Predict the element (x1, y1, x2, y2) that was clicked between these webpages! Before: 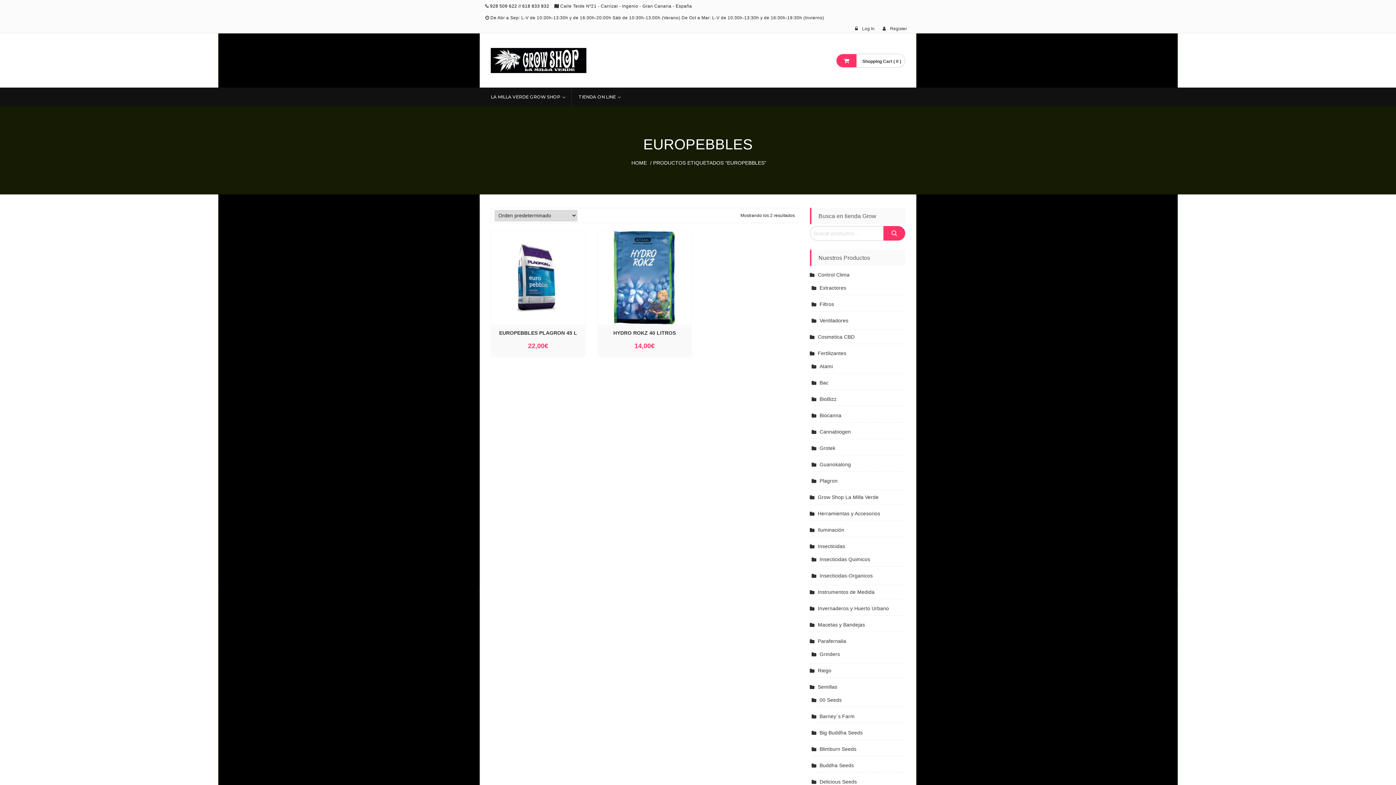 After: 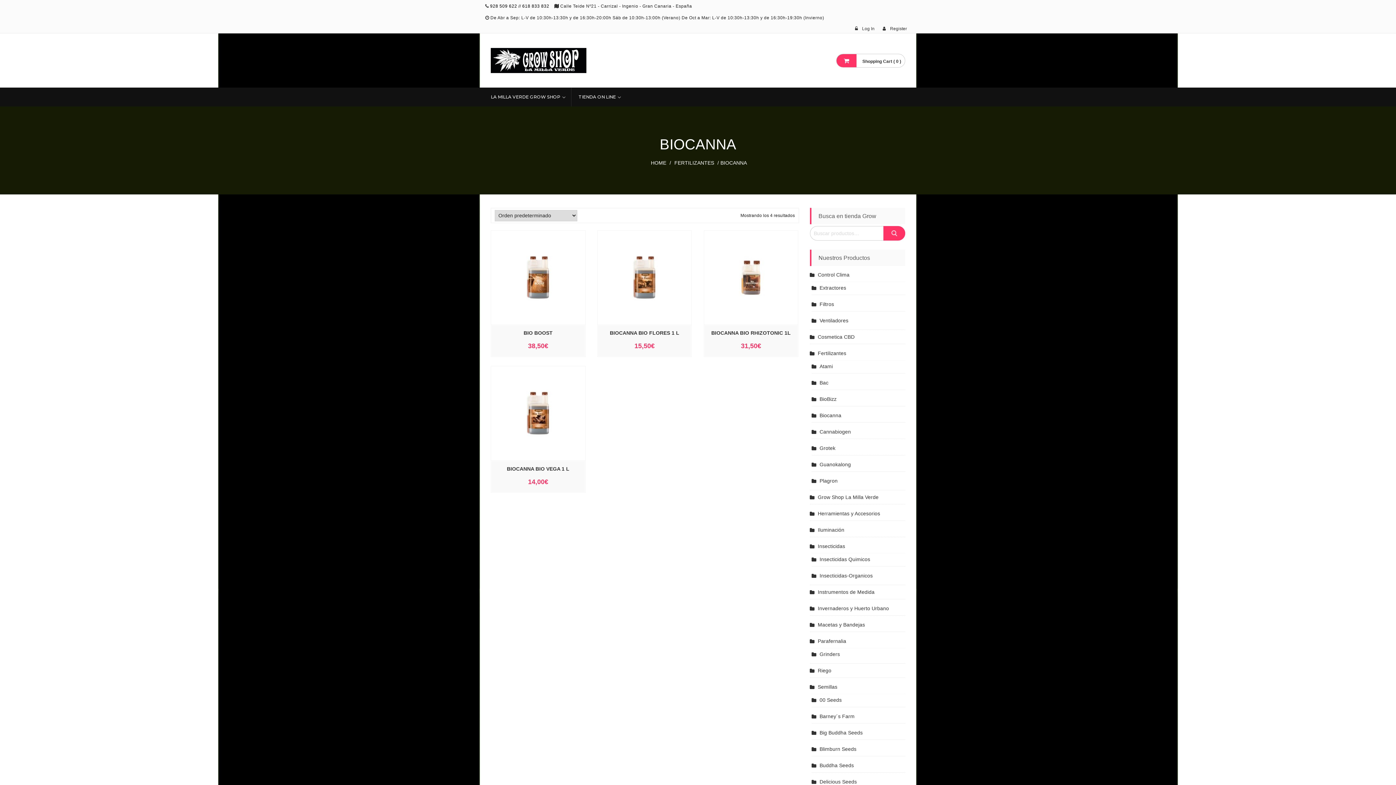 Action: bbox: (811, 411, 841, 419) label: Biocanna